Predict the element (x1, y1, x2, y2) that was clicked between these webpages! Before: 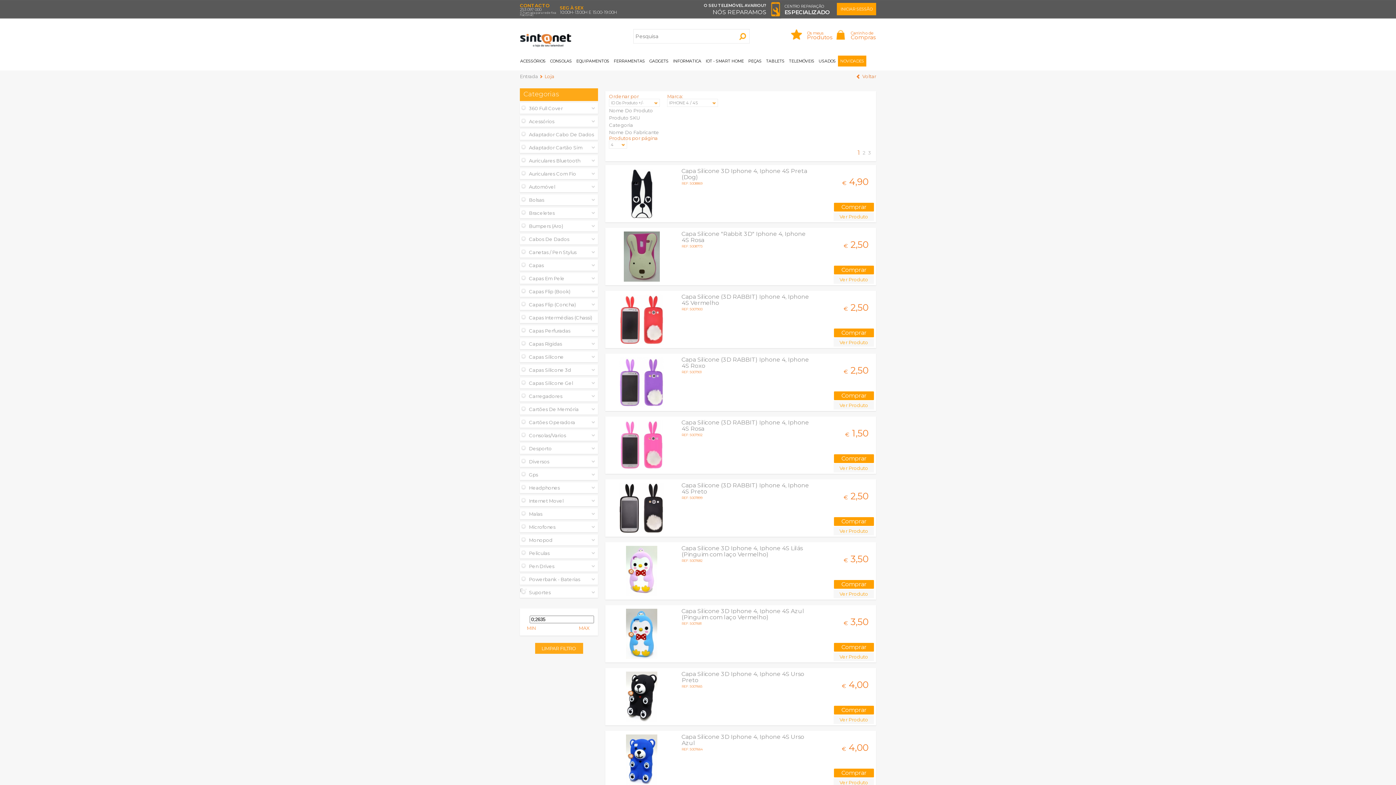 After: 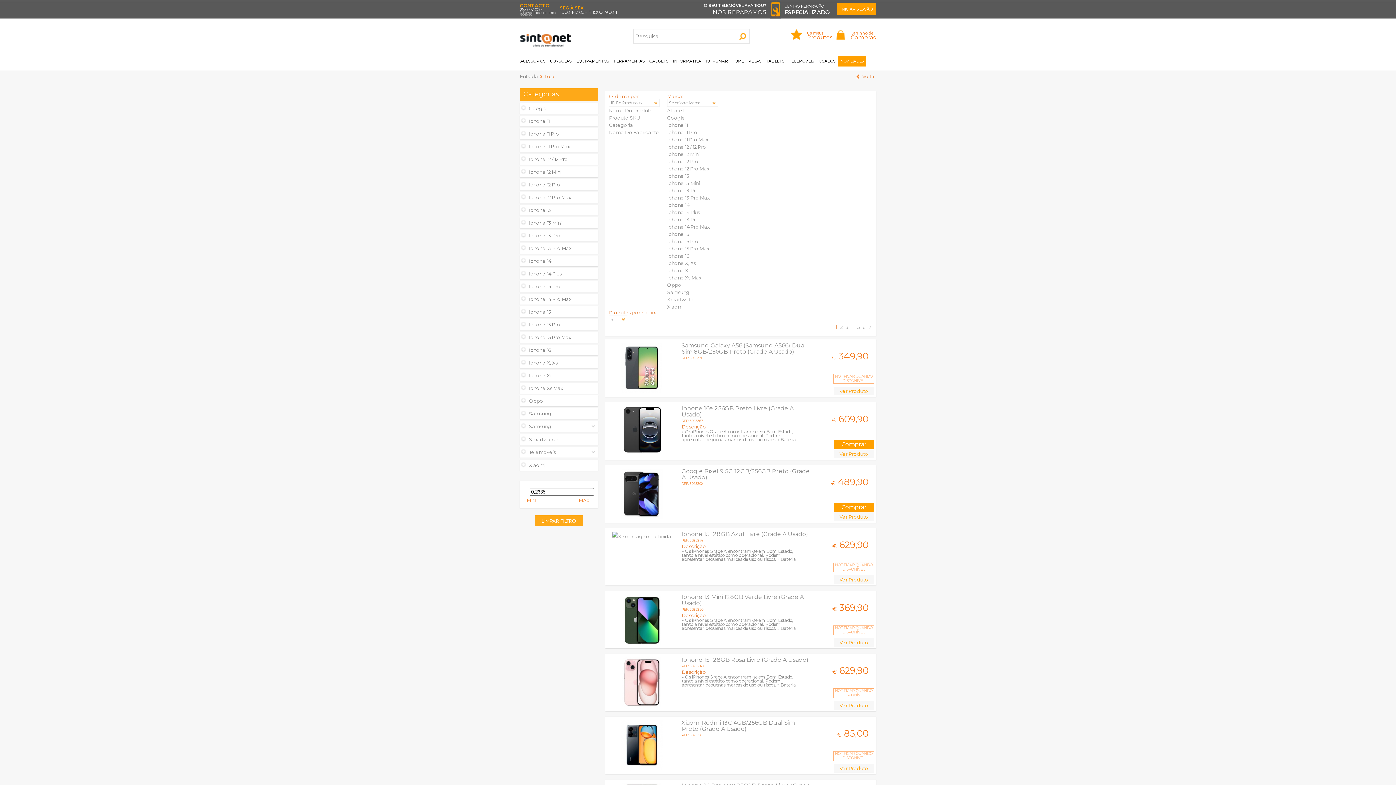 Action: bbox: (817, 55, 837, 66) label: USADOS